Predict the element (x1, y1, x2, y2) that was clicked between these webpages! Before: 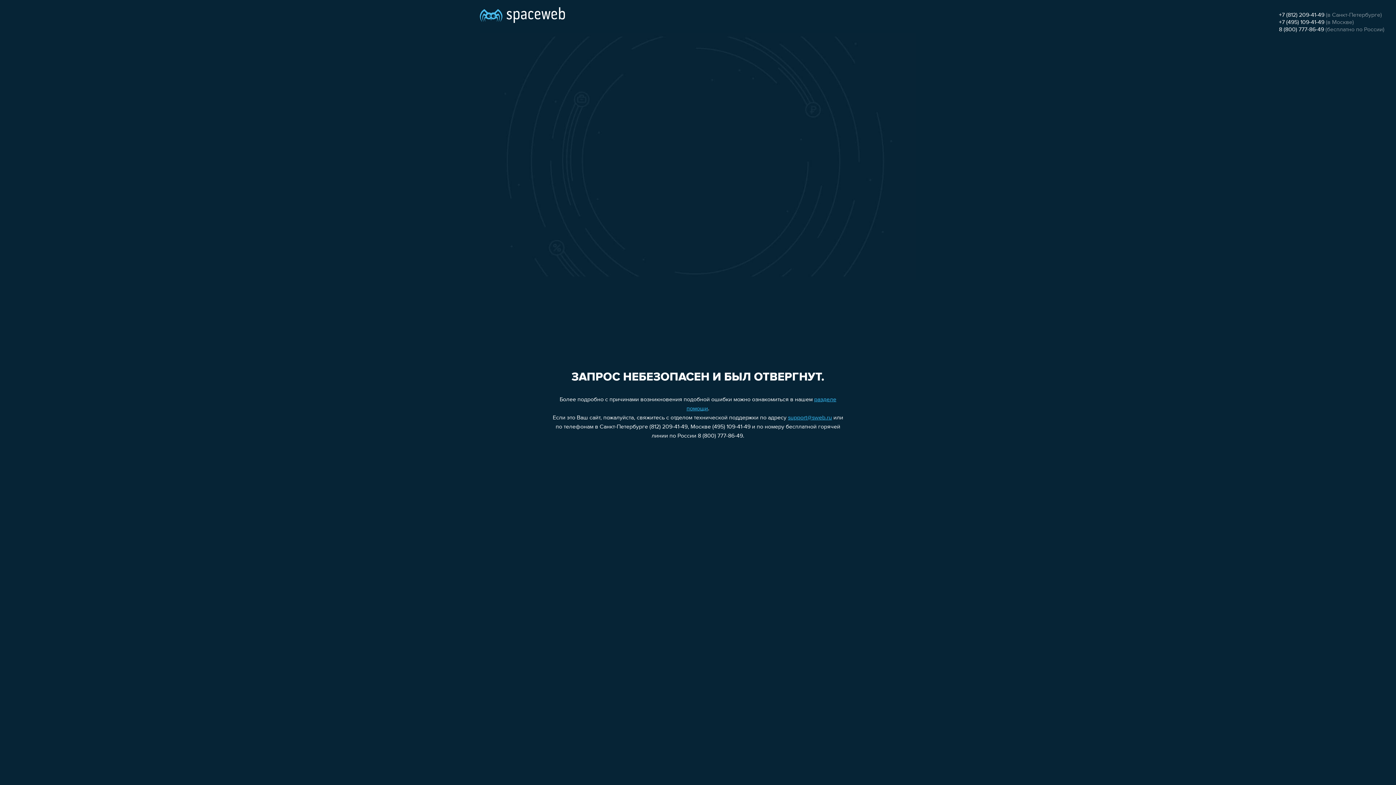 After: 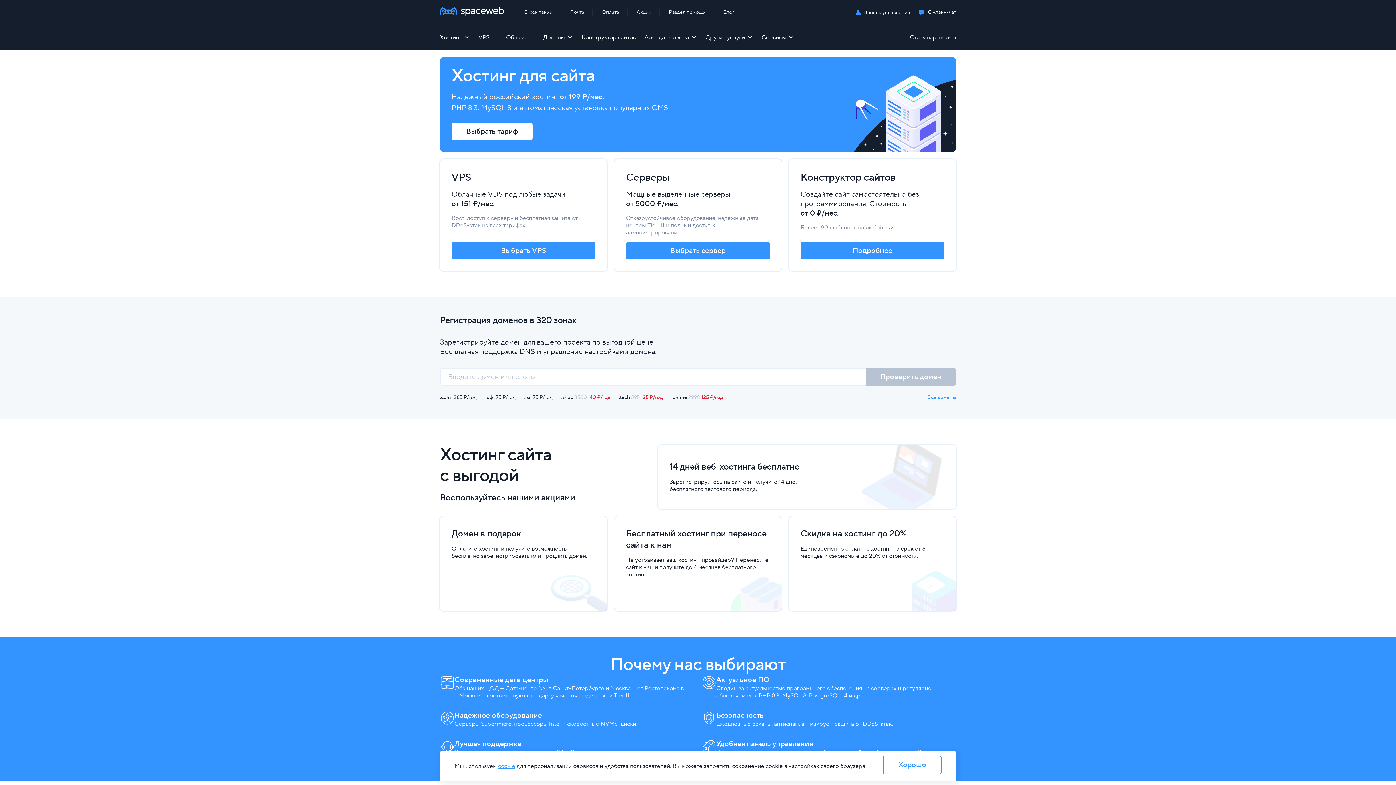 Action: bbox: (480, 0, 565, 25)